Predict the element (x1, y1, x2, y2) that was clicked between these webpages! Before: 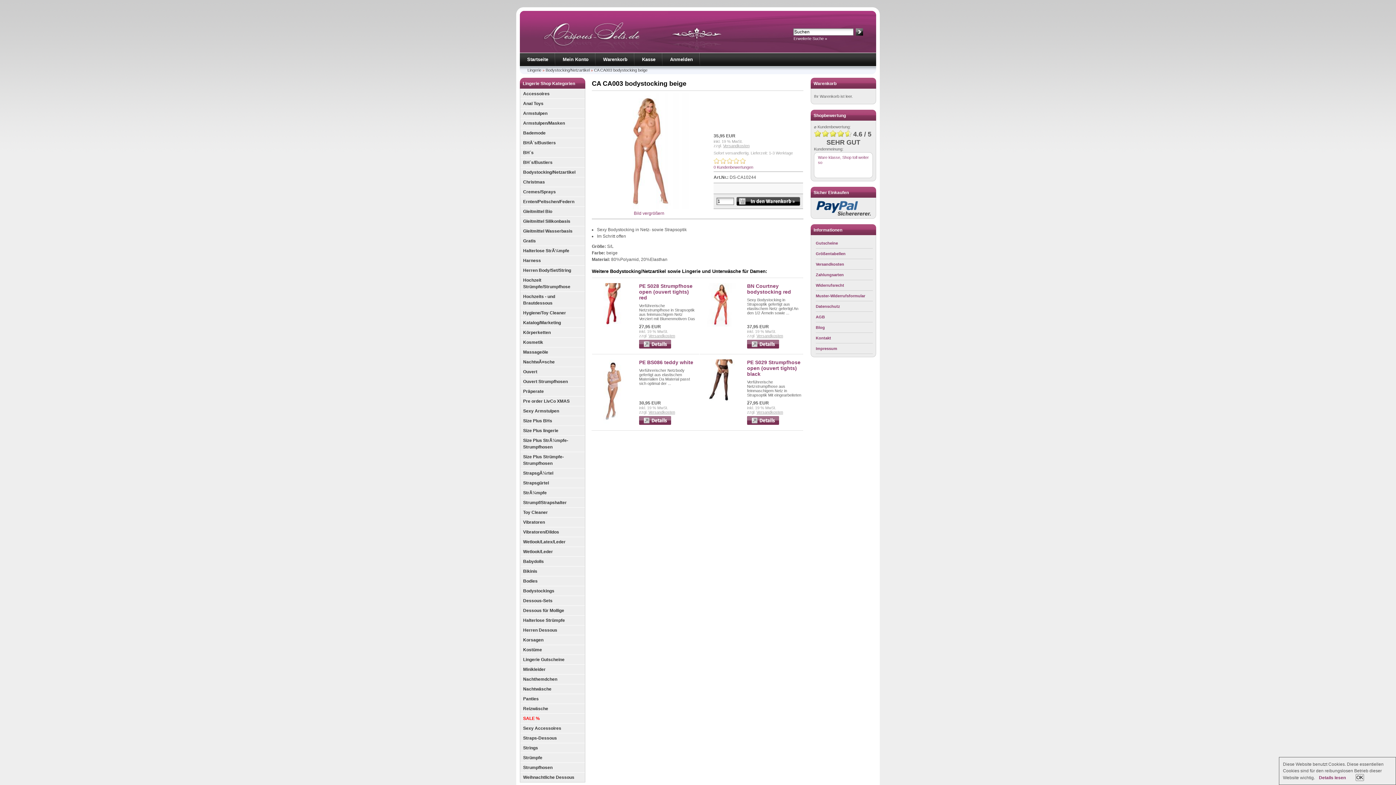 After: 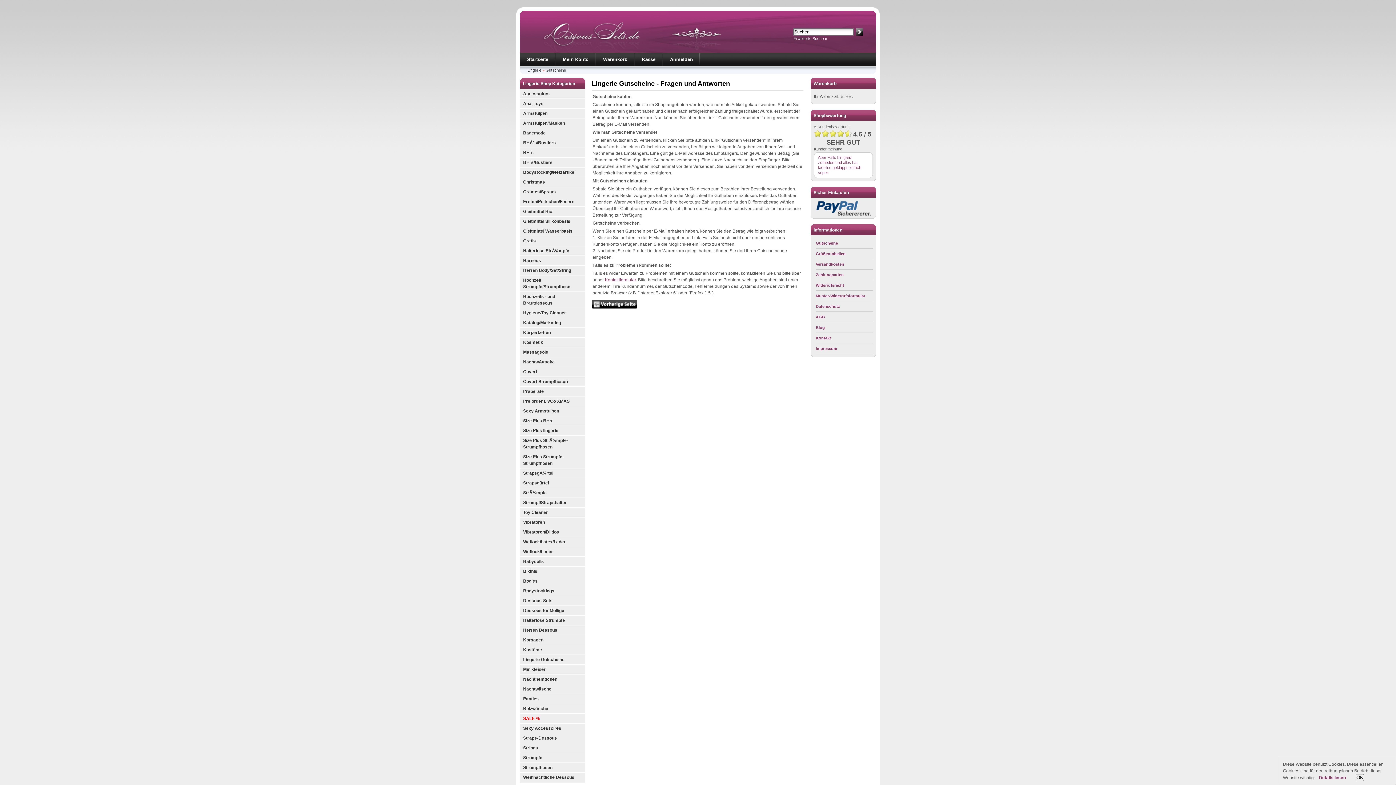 Action: bbox: (816, 238, 873, 248) label: Gutscheine